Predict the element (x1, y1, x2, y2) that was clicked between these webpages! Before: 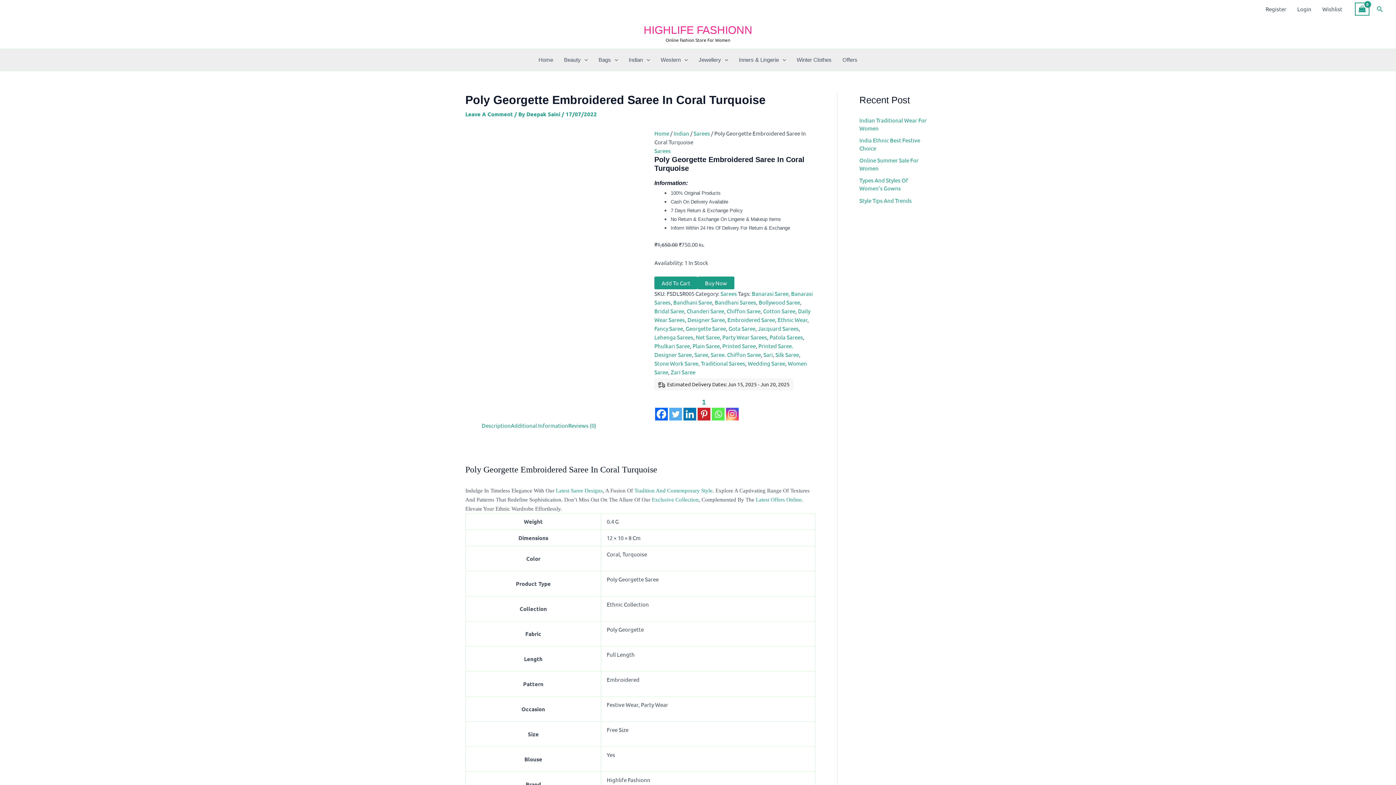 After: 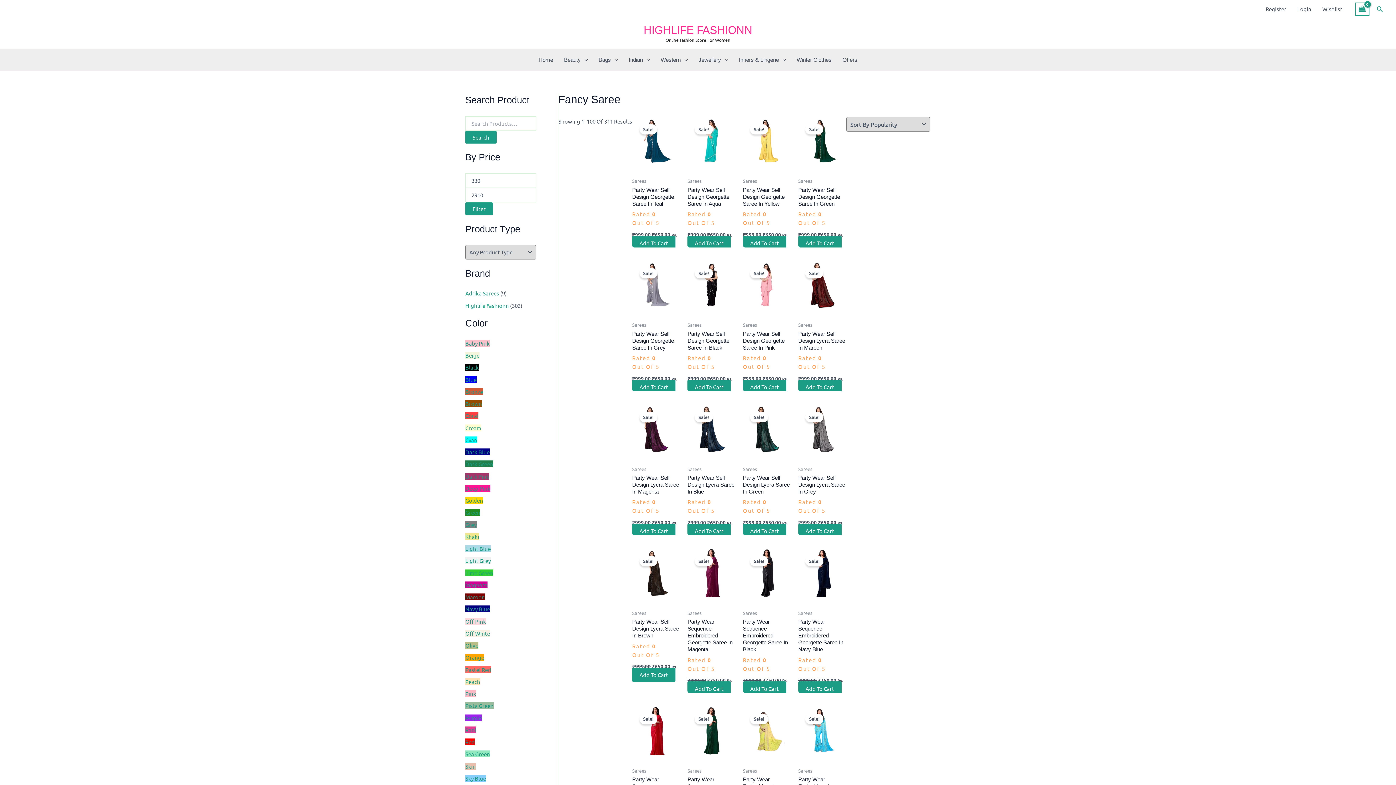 Action: label: Fancy Saree bbox: (654, 325, 683, 332)